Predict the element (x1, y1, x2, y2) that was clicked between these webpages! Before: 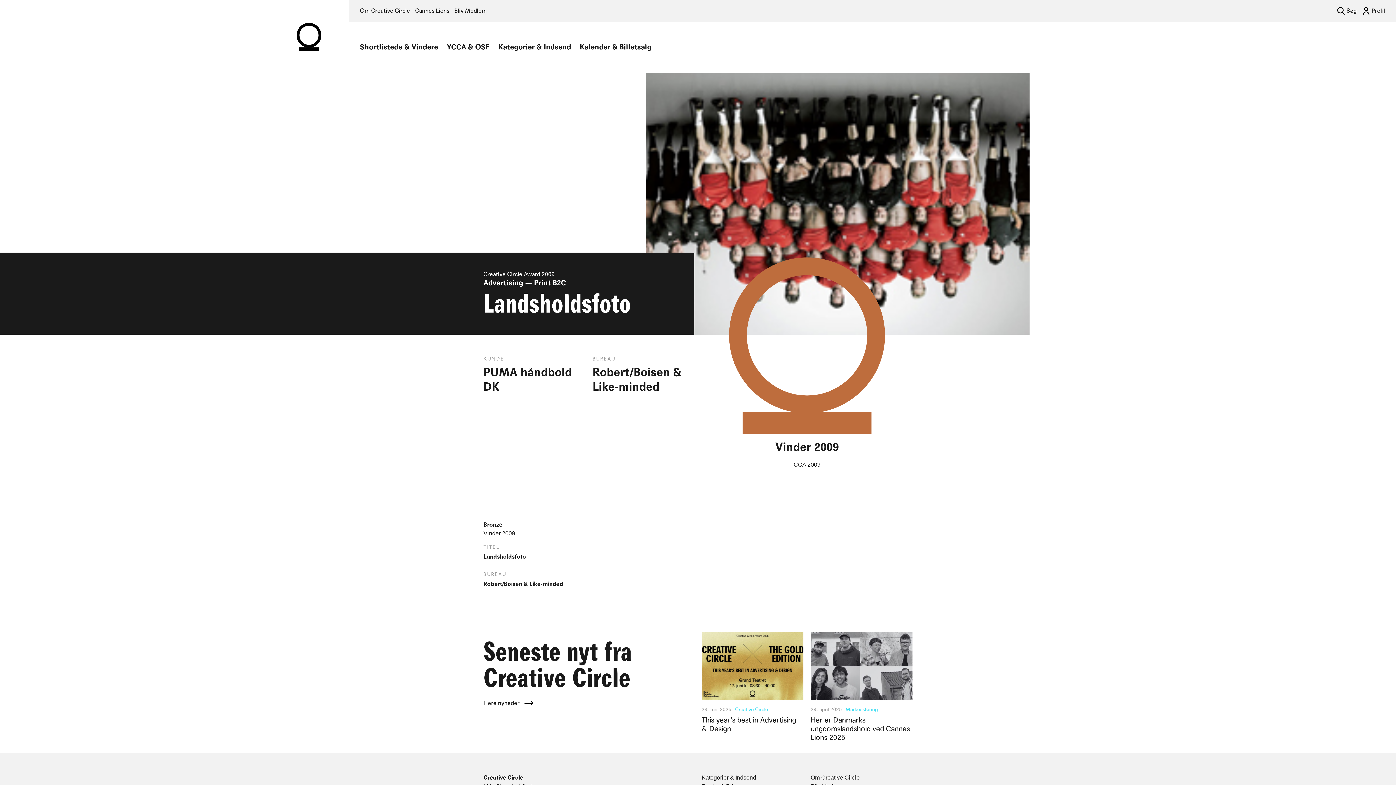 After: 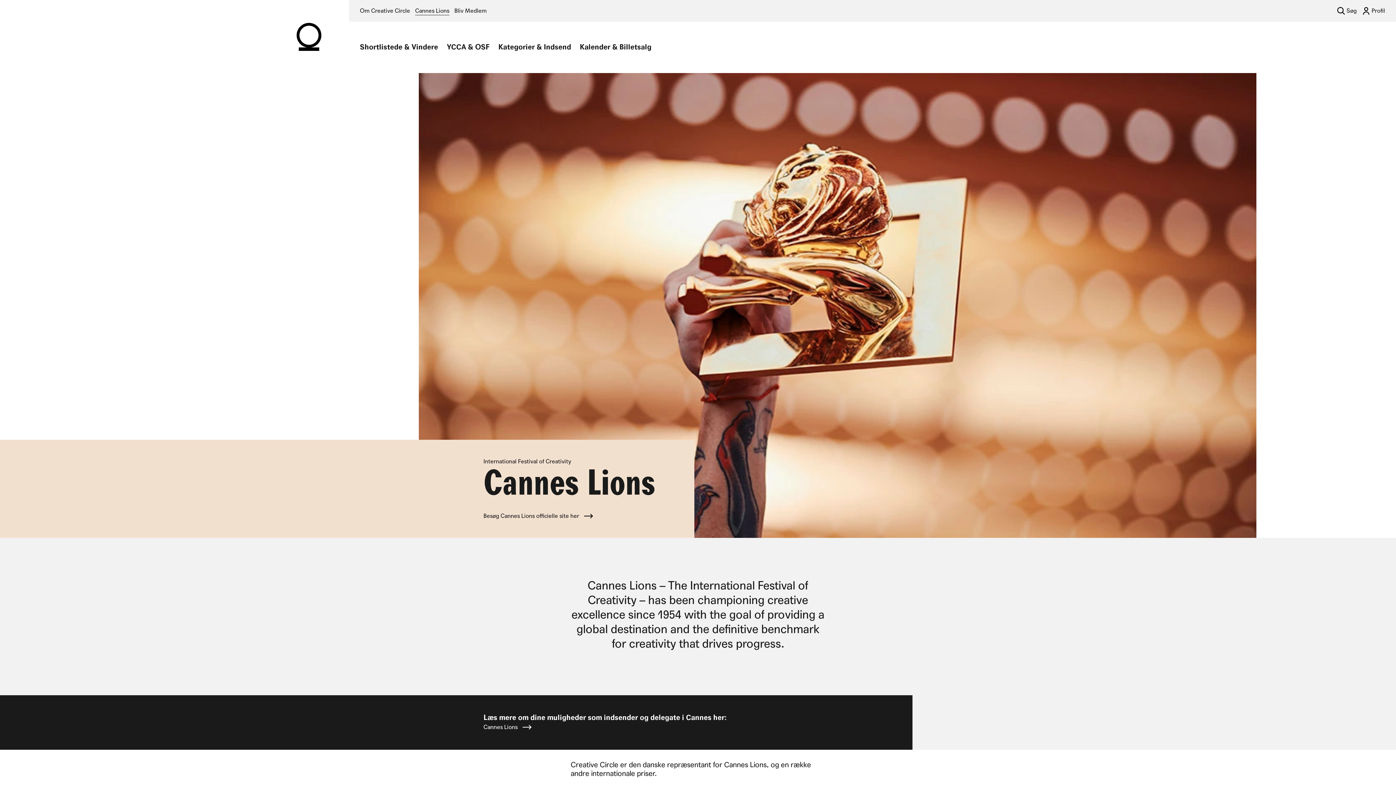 Action: bbox: (415, 6, 449, 15) label: Cannes Lions